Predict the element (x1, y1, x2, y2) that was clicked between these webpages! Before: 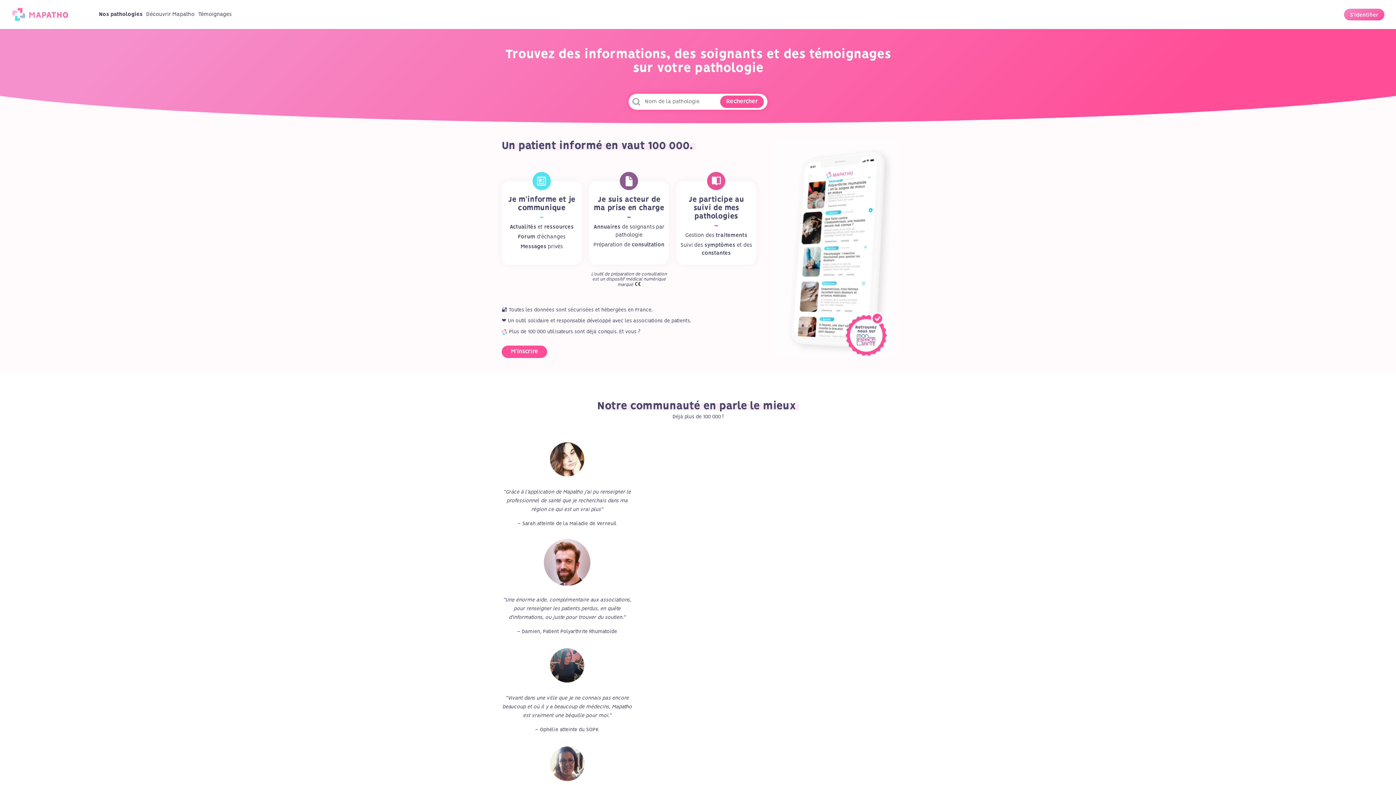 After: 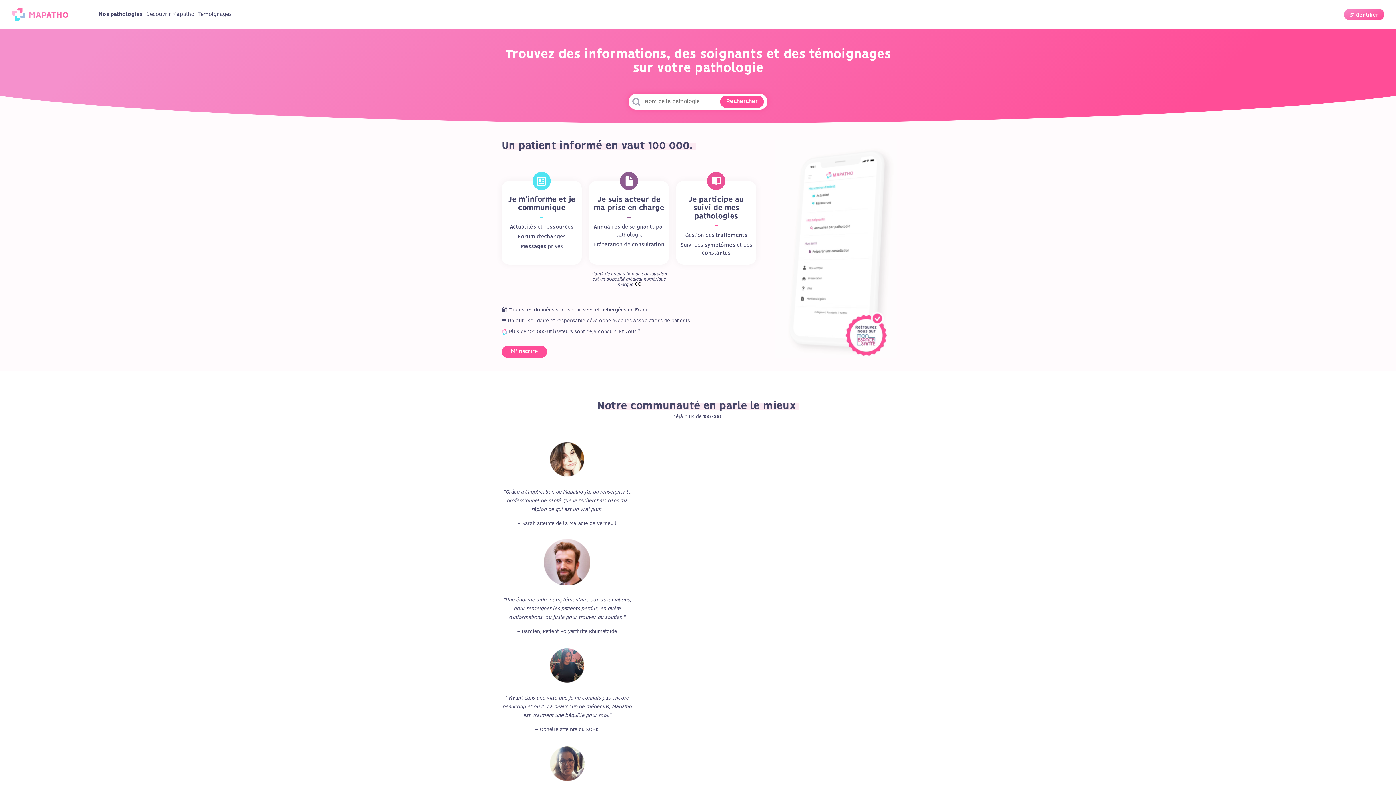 Action: bbox: (12, 11, 89, 17)